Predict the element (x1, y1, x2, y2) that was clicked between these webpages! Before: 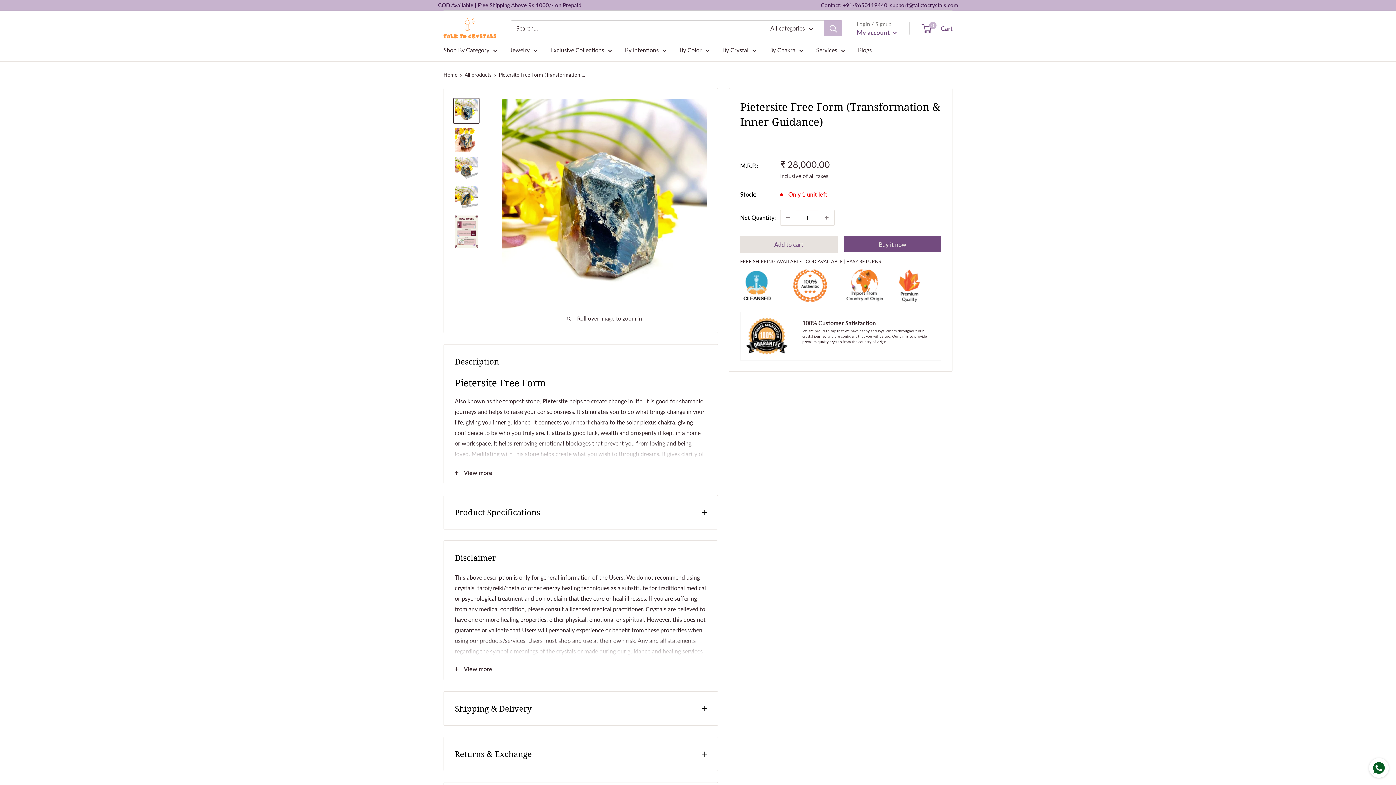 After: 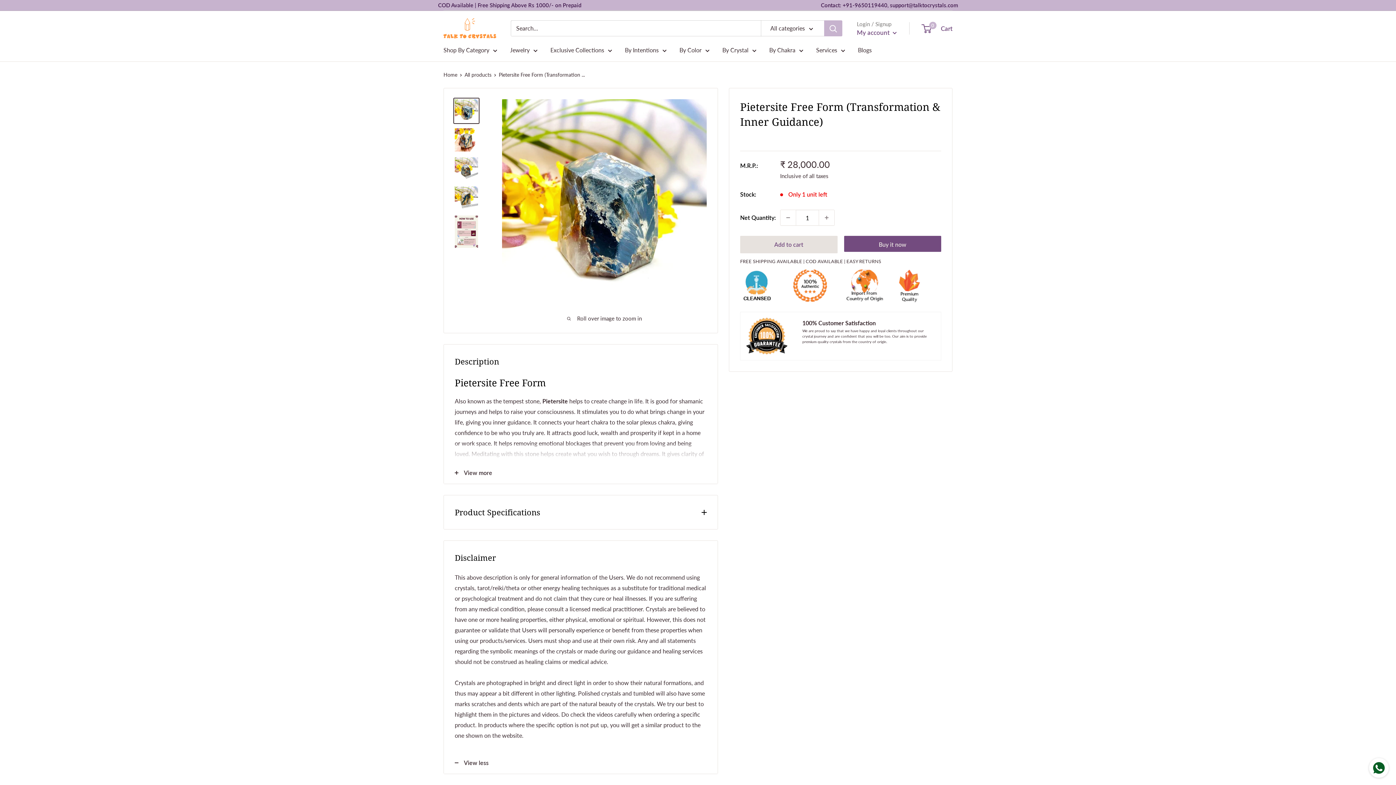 Action: bbox: (444, 658, 717, 680) label: View more